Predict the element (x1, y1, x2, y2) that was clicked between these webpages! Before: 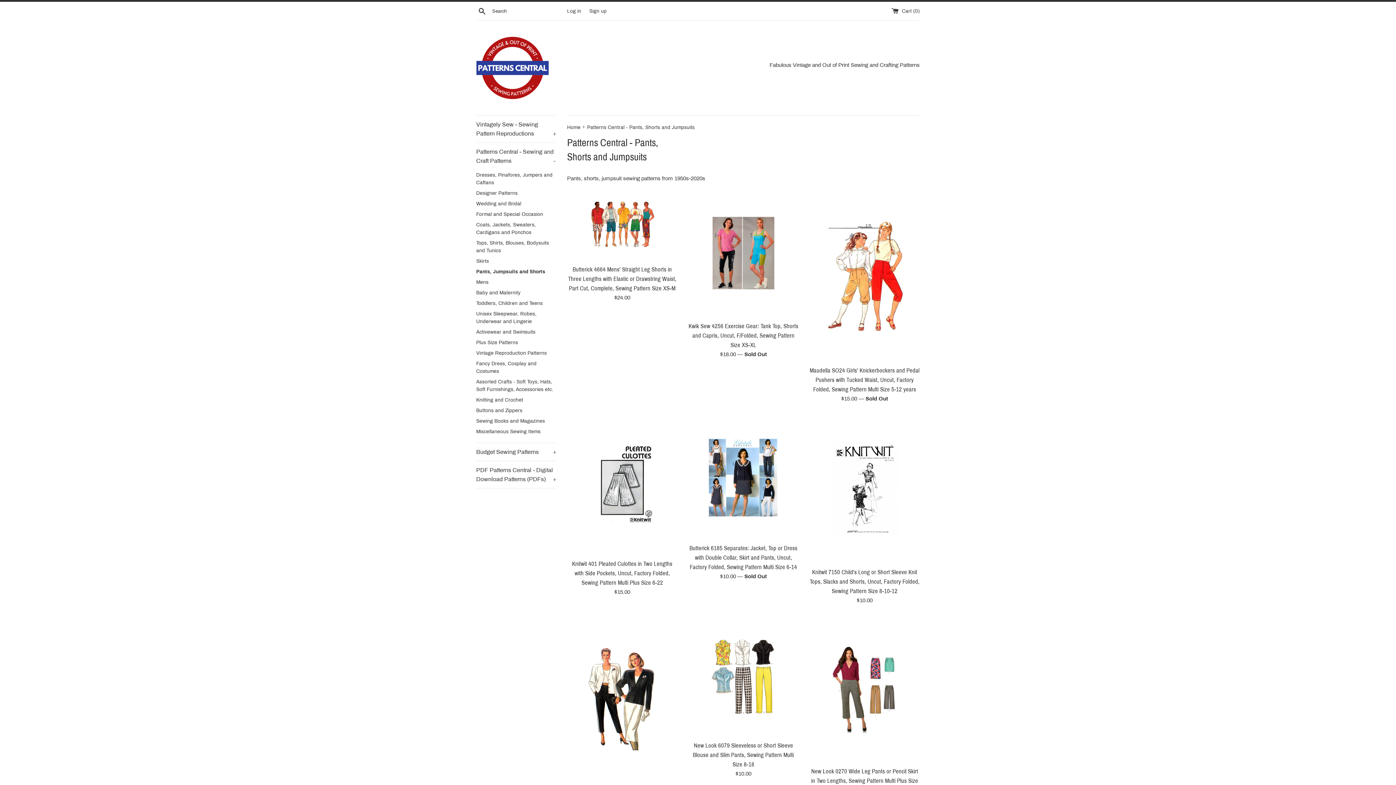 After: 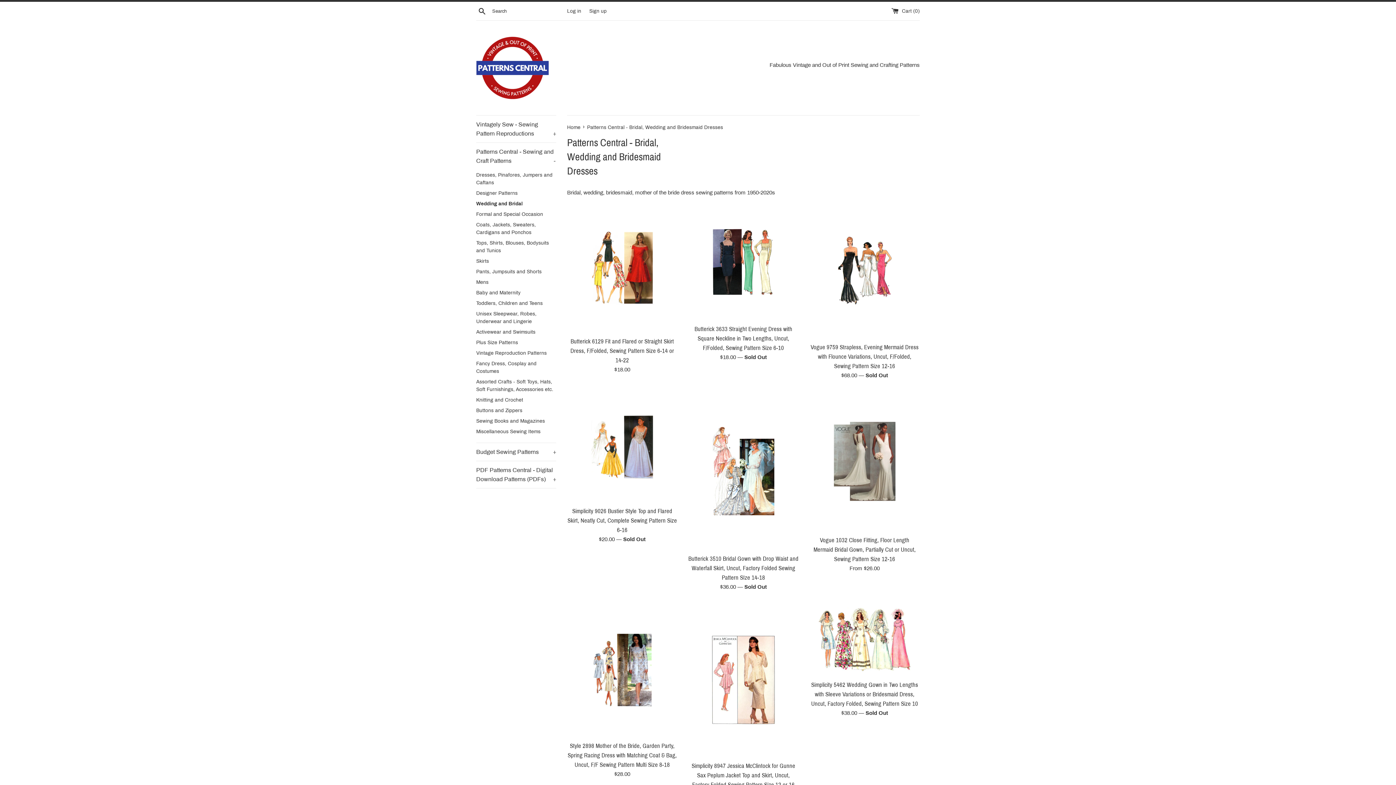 Action: bbox: (476, 198, 556, 209) label: Wedding and Bridal